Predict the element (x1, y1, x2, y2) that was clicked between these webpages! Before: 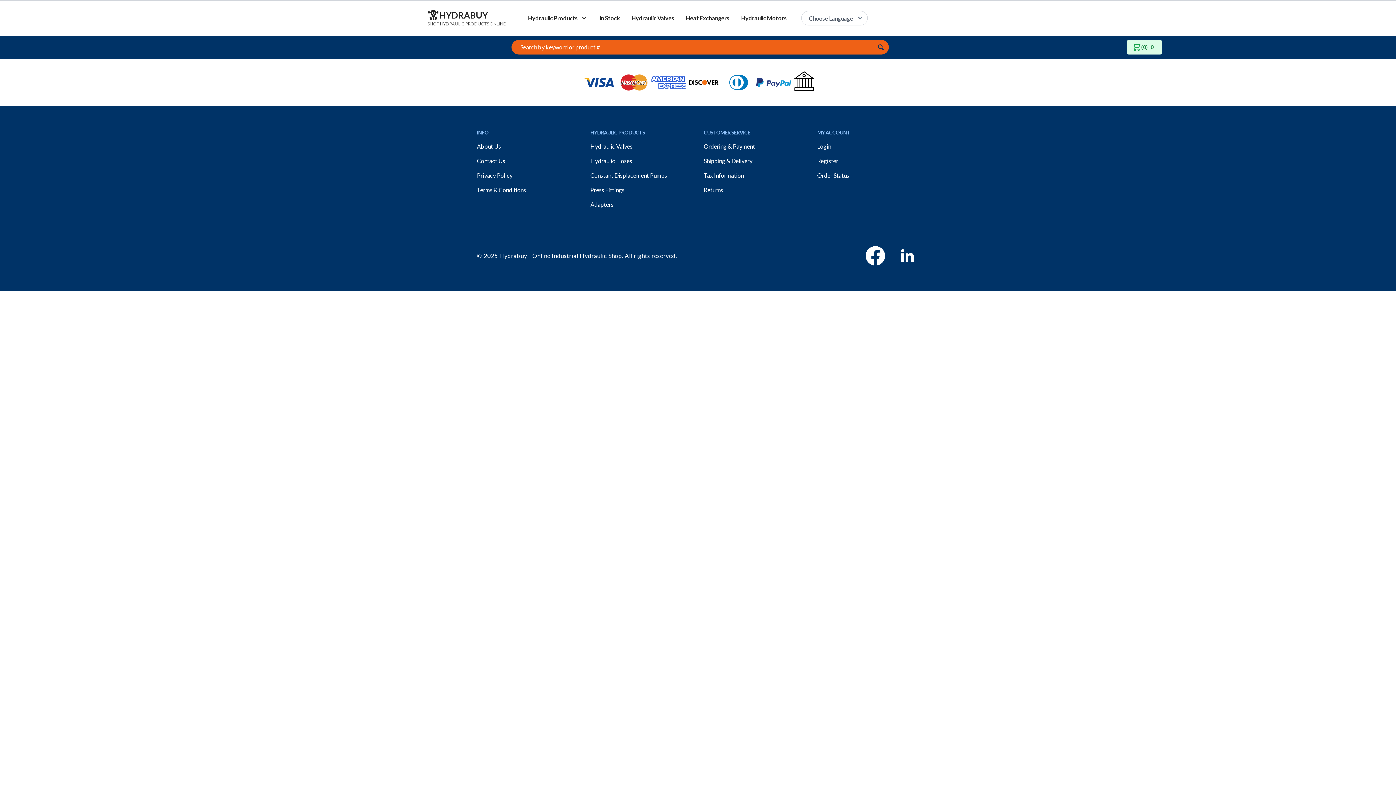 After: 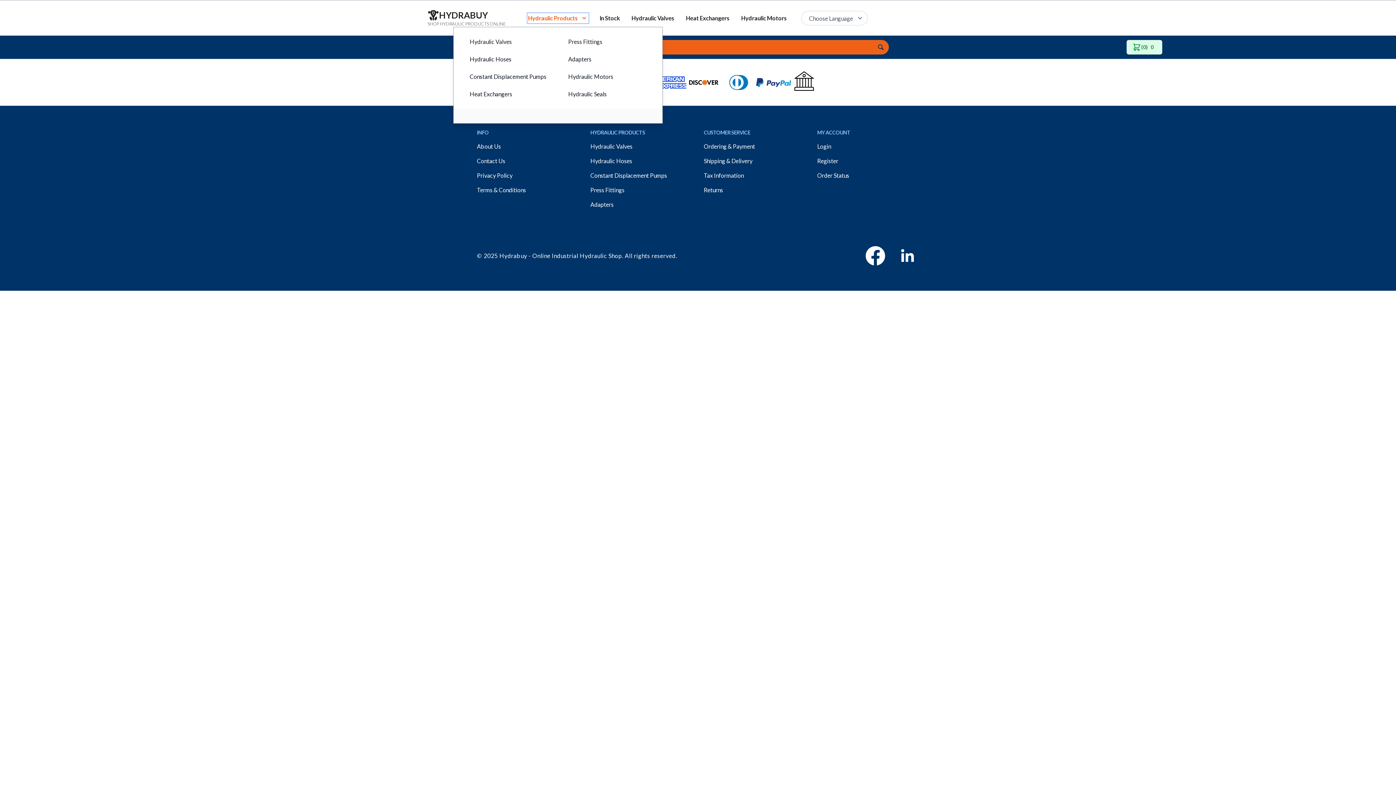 Action: label: Hydraulic Products bbox: (528, 13, 588, 22)